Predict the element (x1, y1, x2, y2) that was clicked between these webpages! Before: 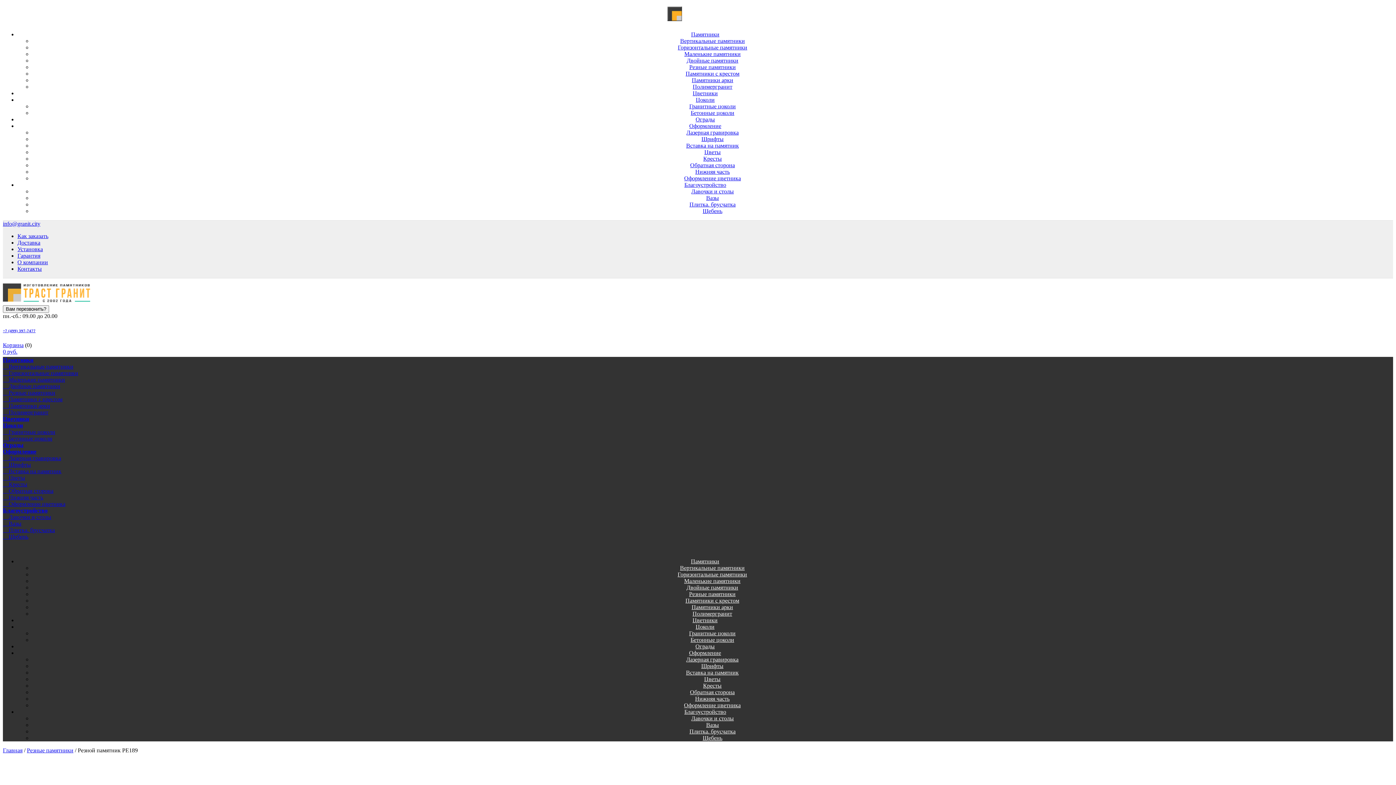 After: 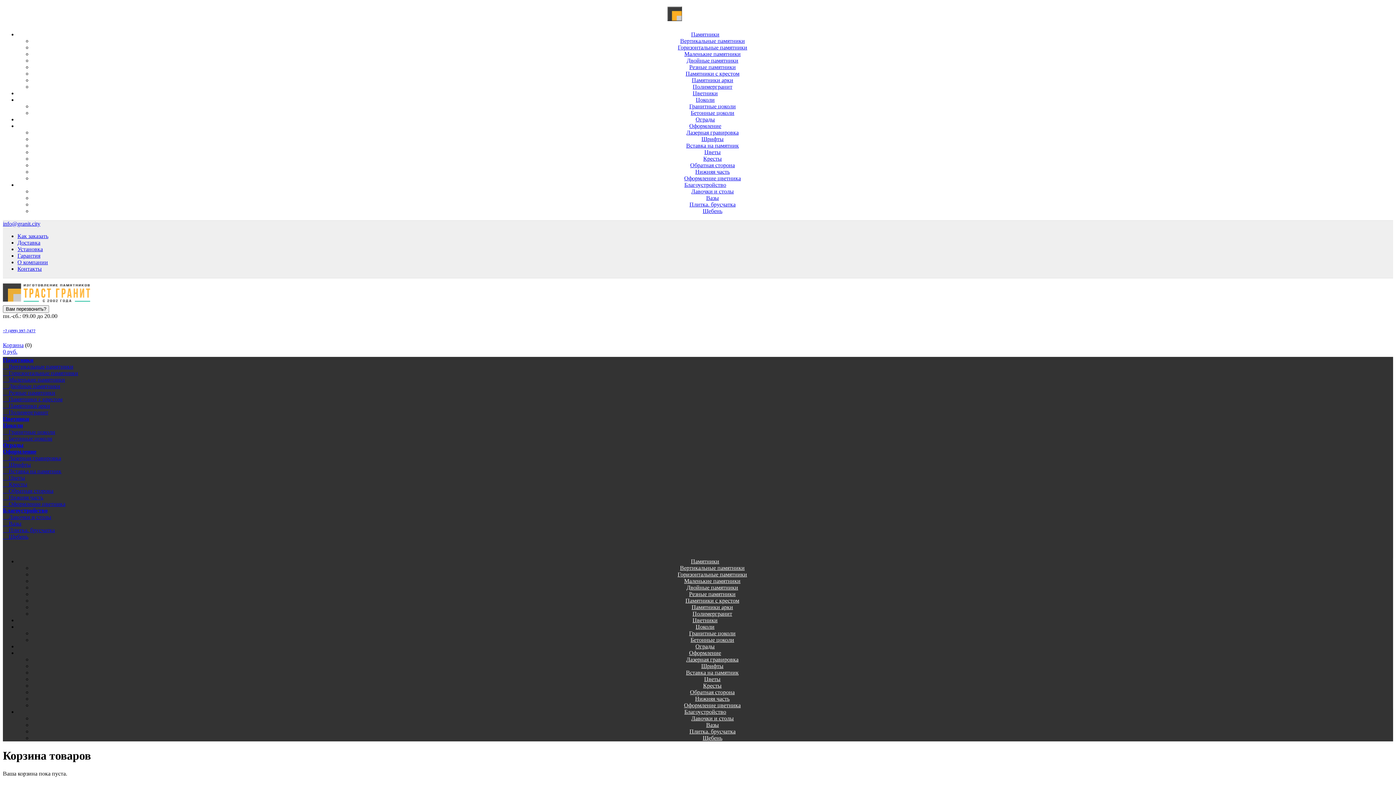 Action: bbox: (2, 342, 23, 348) label: Корзина